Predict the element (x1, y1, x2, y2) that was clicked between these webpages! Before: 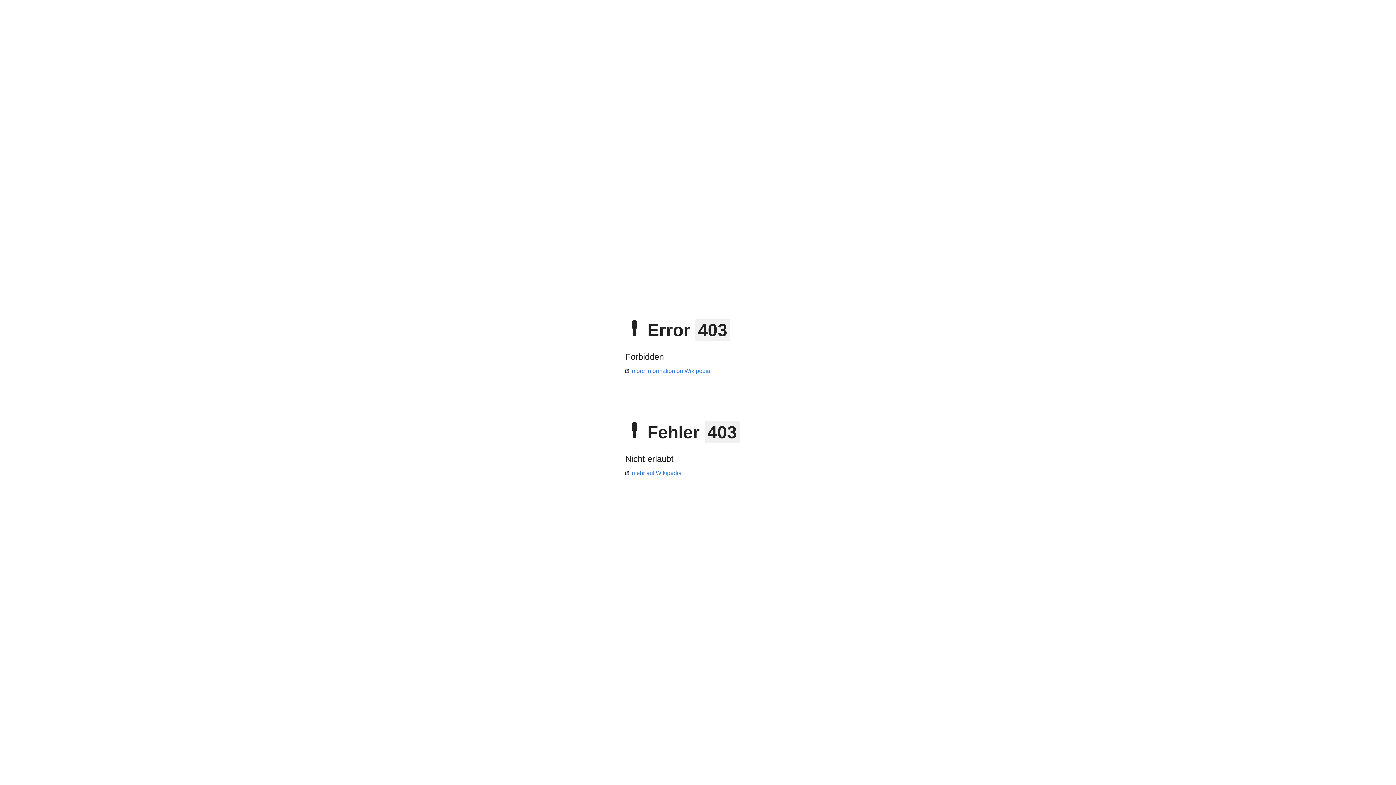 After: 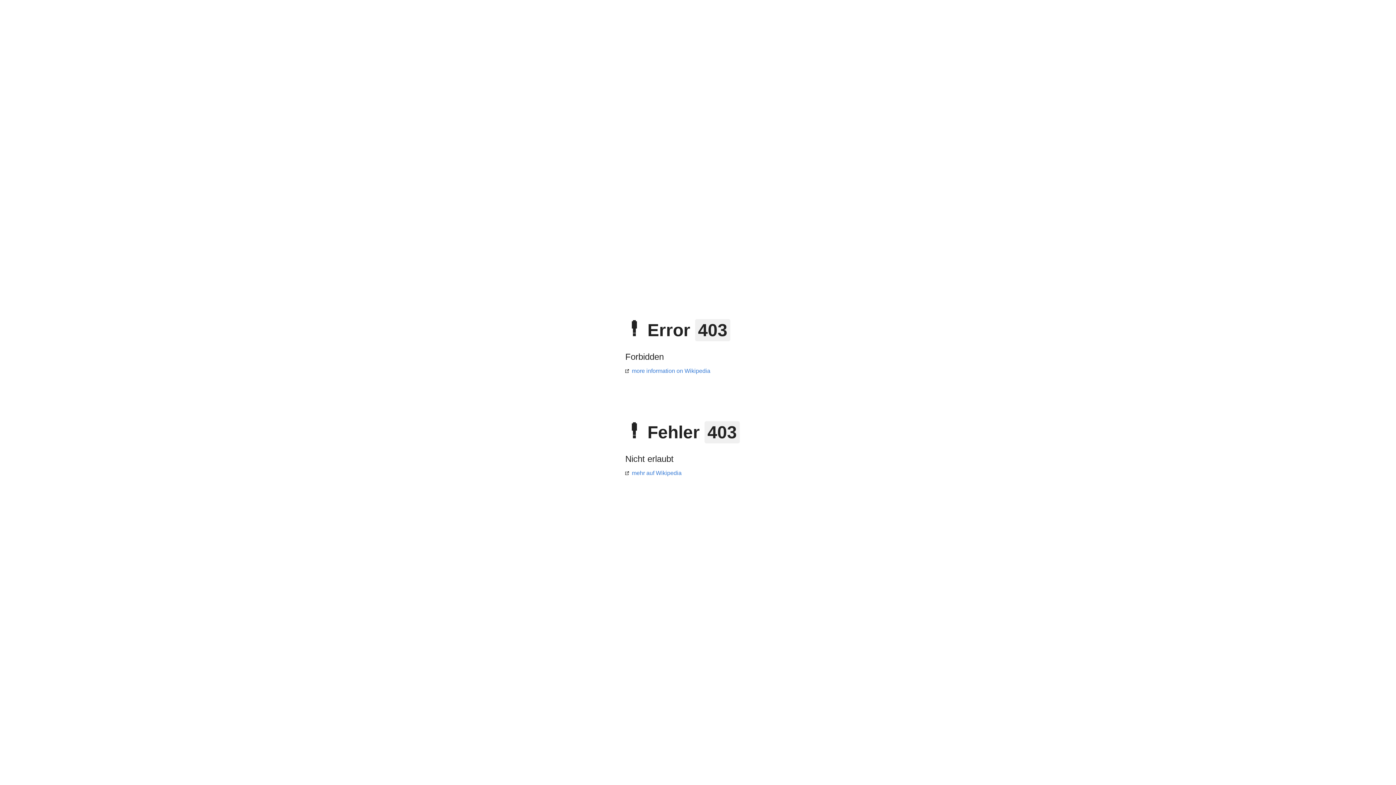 Action: bbox: (625, 470, 681, 476) label: mehr auf Wikipedia